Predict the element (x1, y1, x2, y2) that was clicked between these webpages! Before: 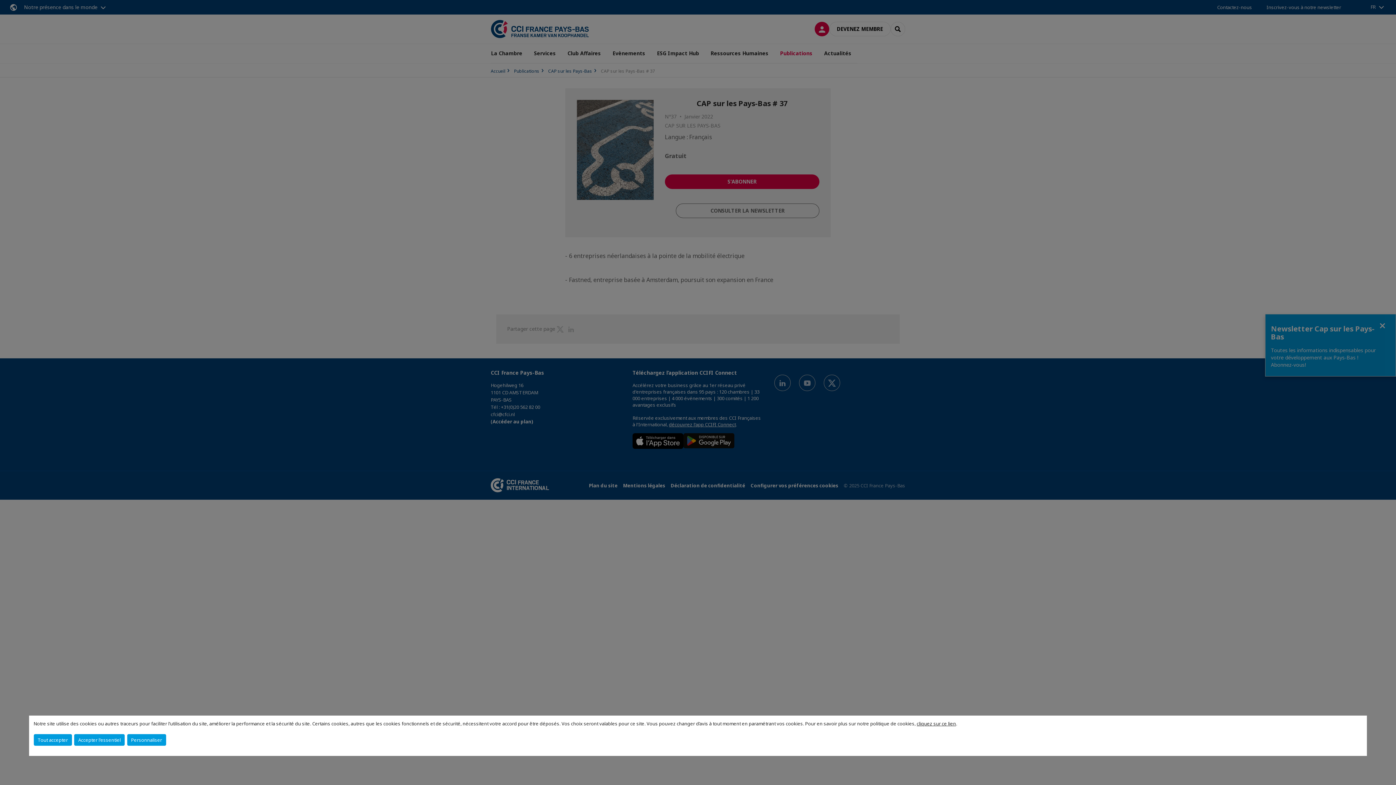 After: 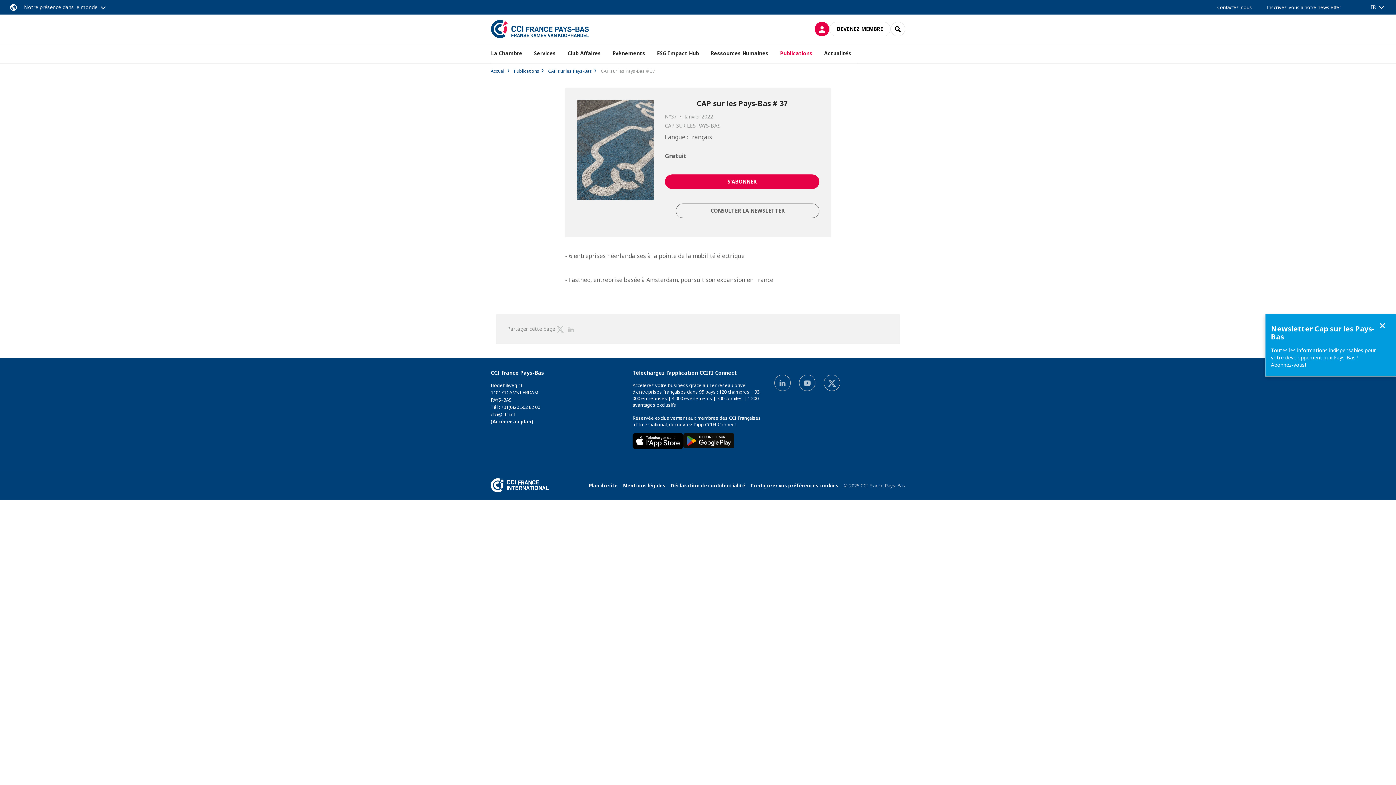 Action: bbox: (74, 734, 124, 746) label: Accepter l'essentiel